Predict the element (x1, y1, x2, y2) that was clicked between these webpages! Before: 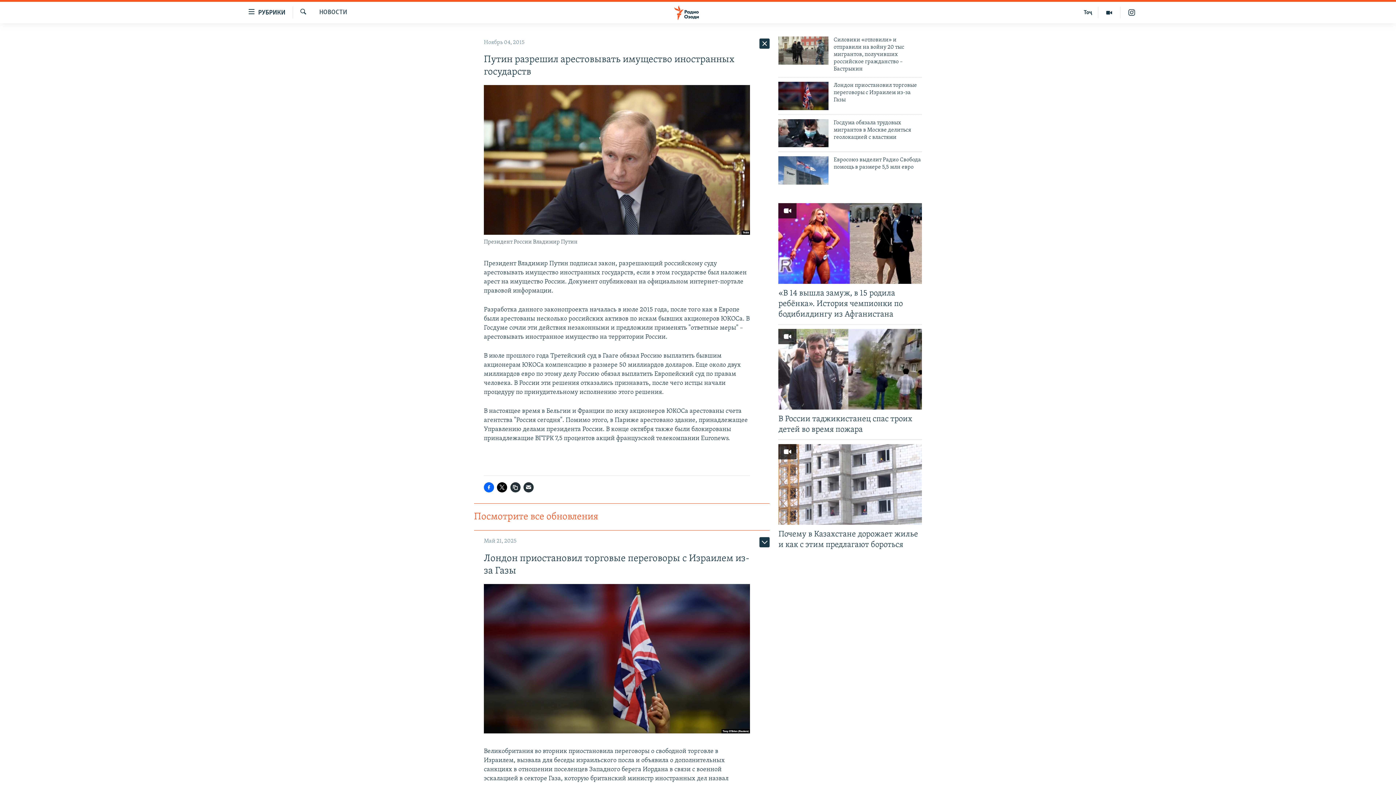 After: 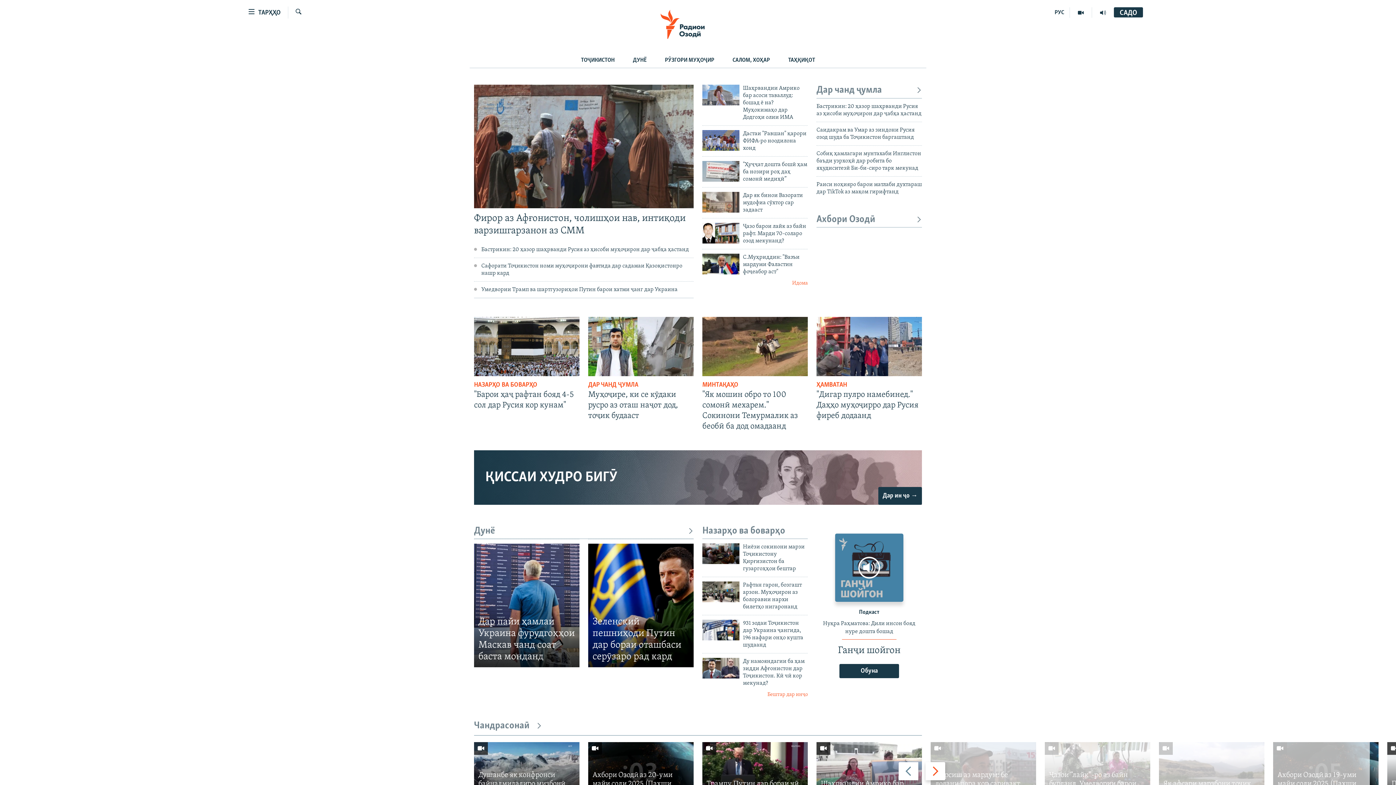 Action: bbox: (1078, 6, 1098, 18) label: Тоҷ